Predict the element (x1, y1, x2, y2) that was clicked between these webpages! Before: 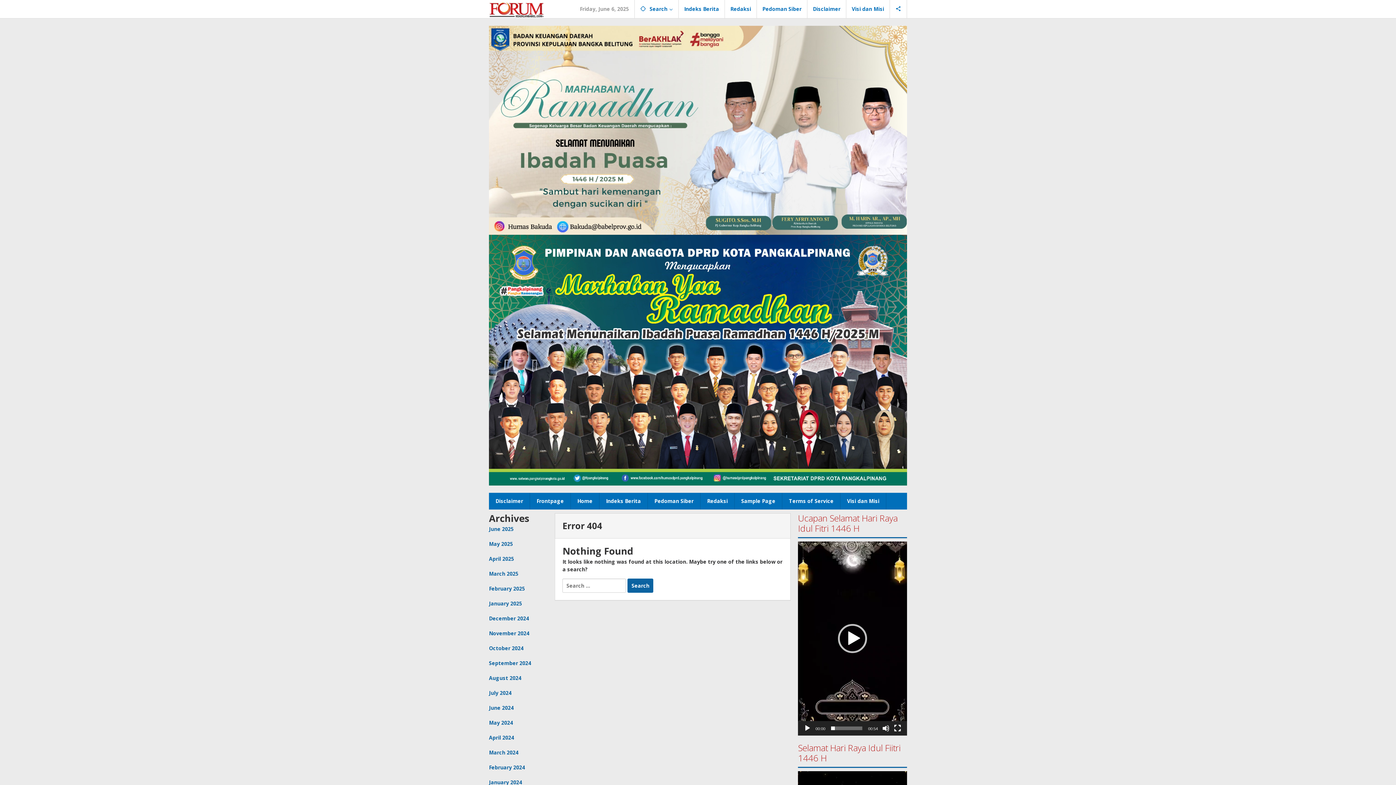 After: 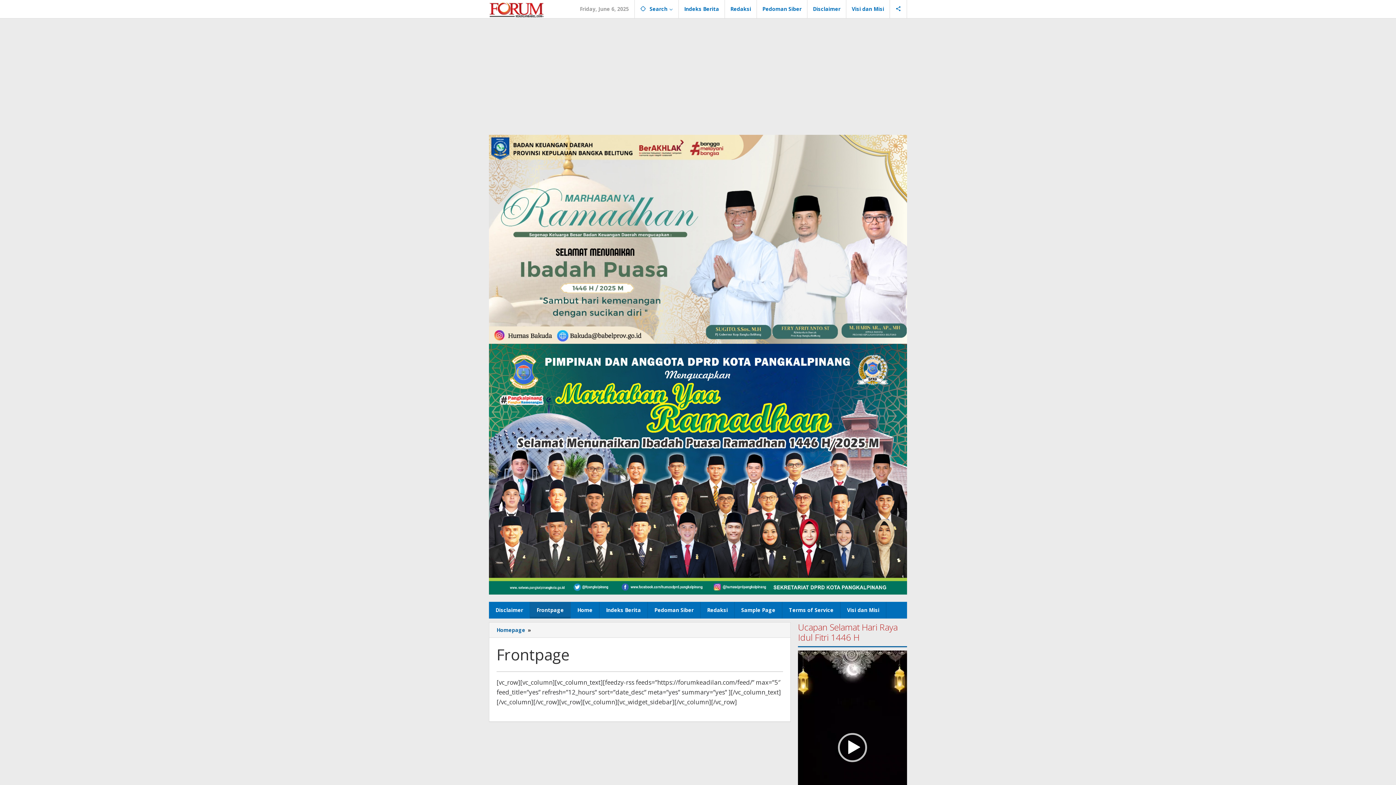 Action: bbox: (530, 493, 570, 509) label: Frontpage